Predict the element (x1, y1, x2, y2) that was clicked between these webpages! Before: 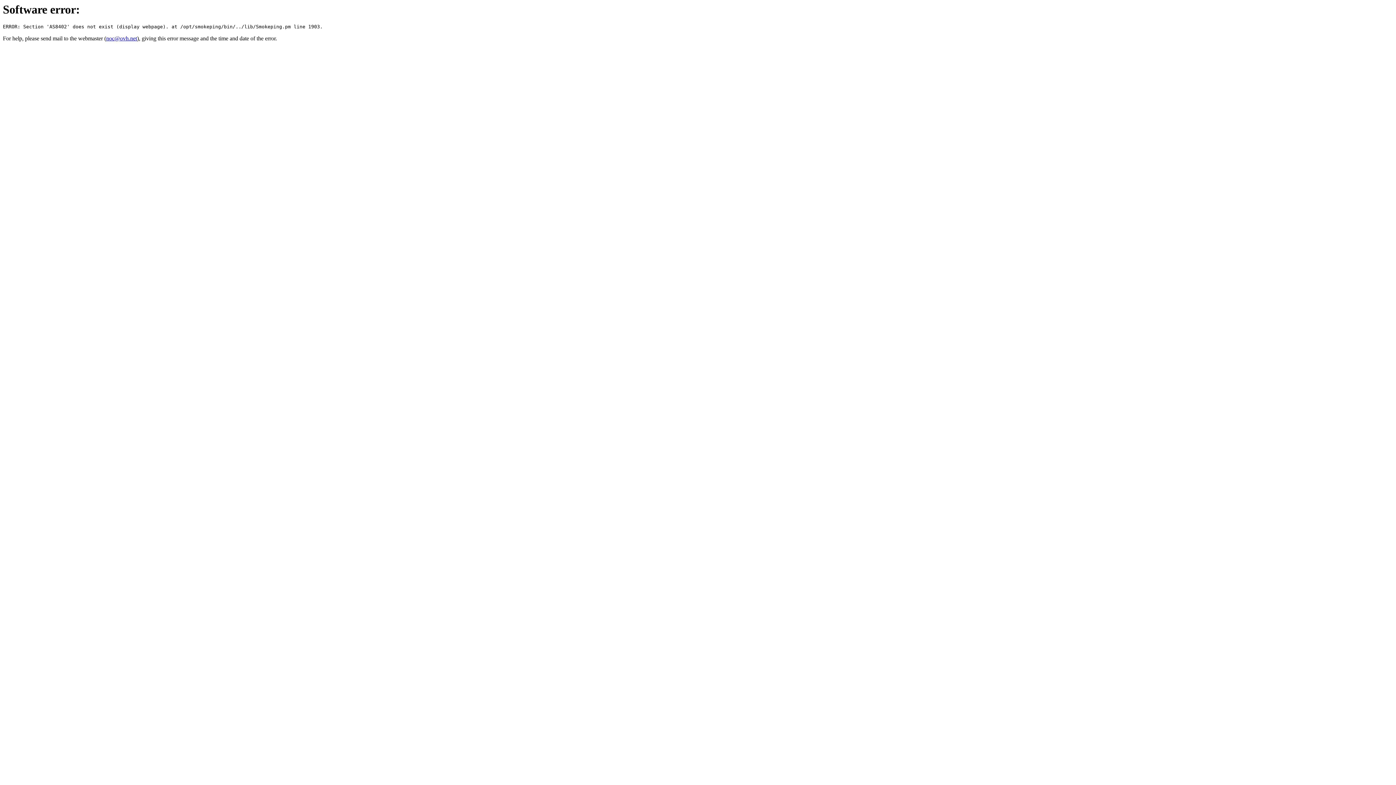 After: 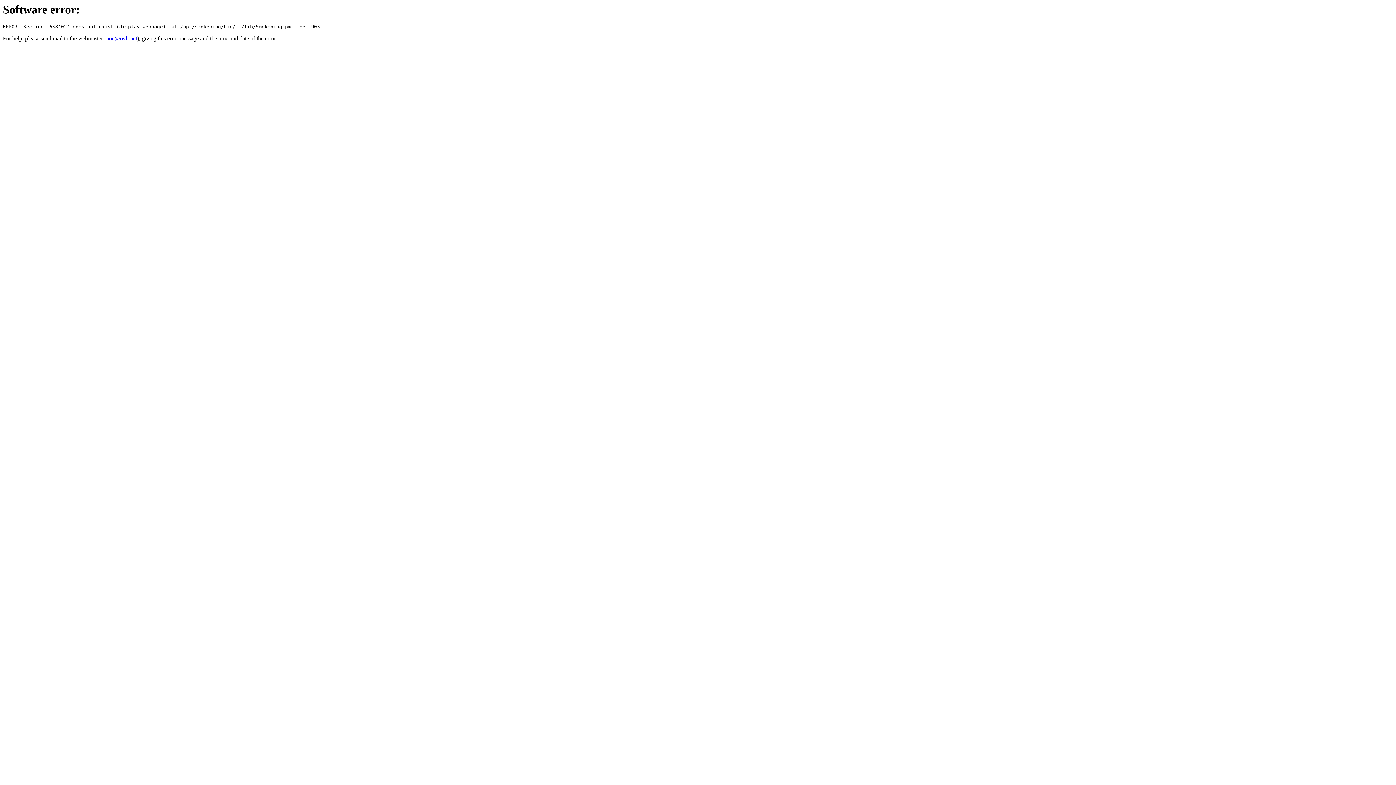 Action: label: noc@ovh.net bbox: (106, 35, 137, 41)